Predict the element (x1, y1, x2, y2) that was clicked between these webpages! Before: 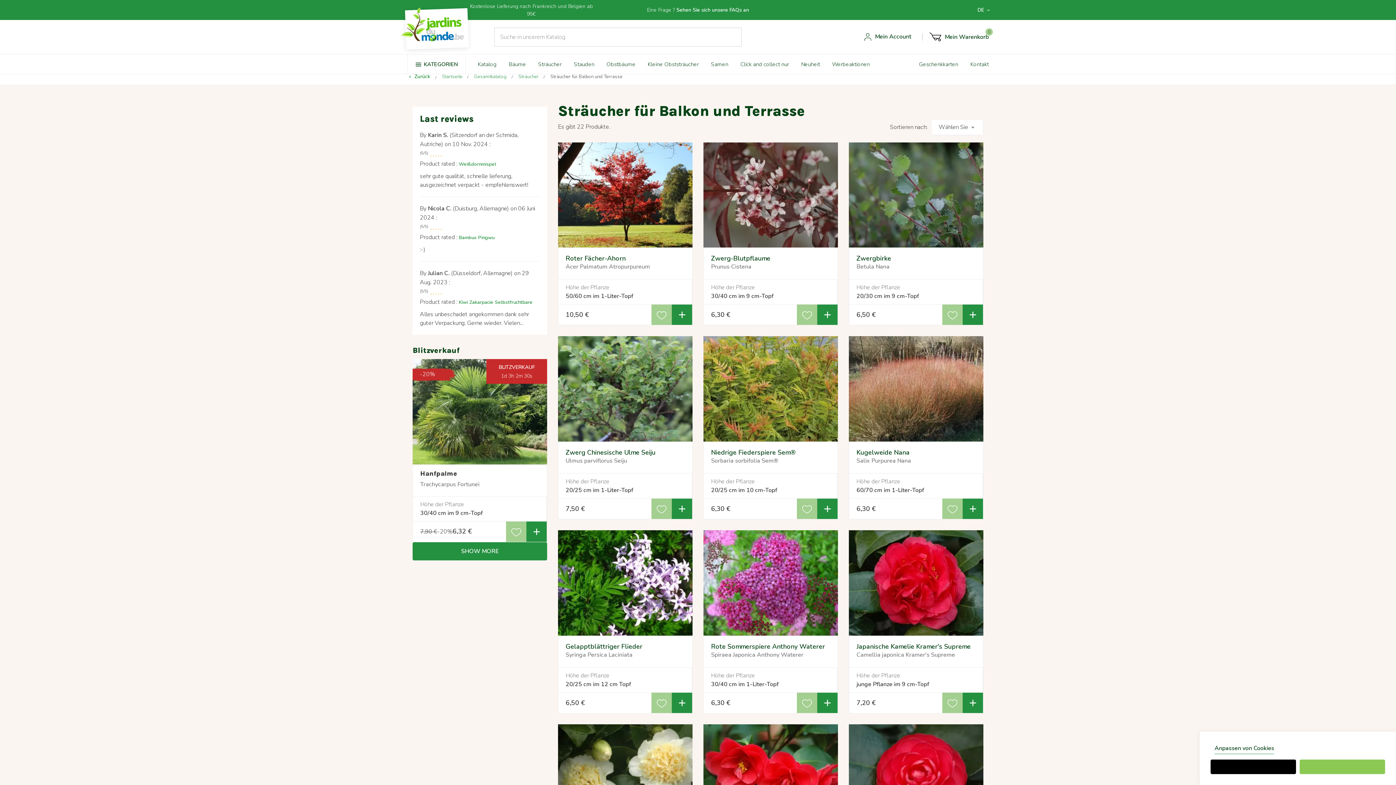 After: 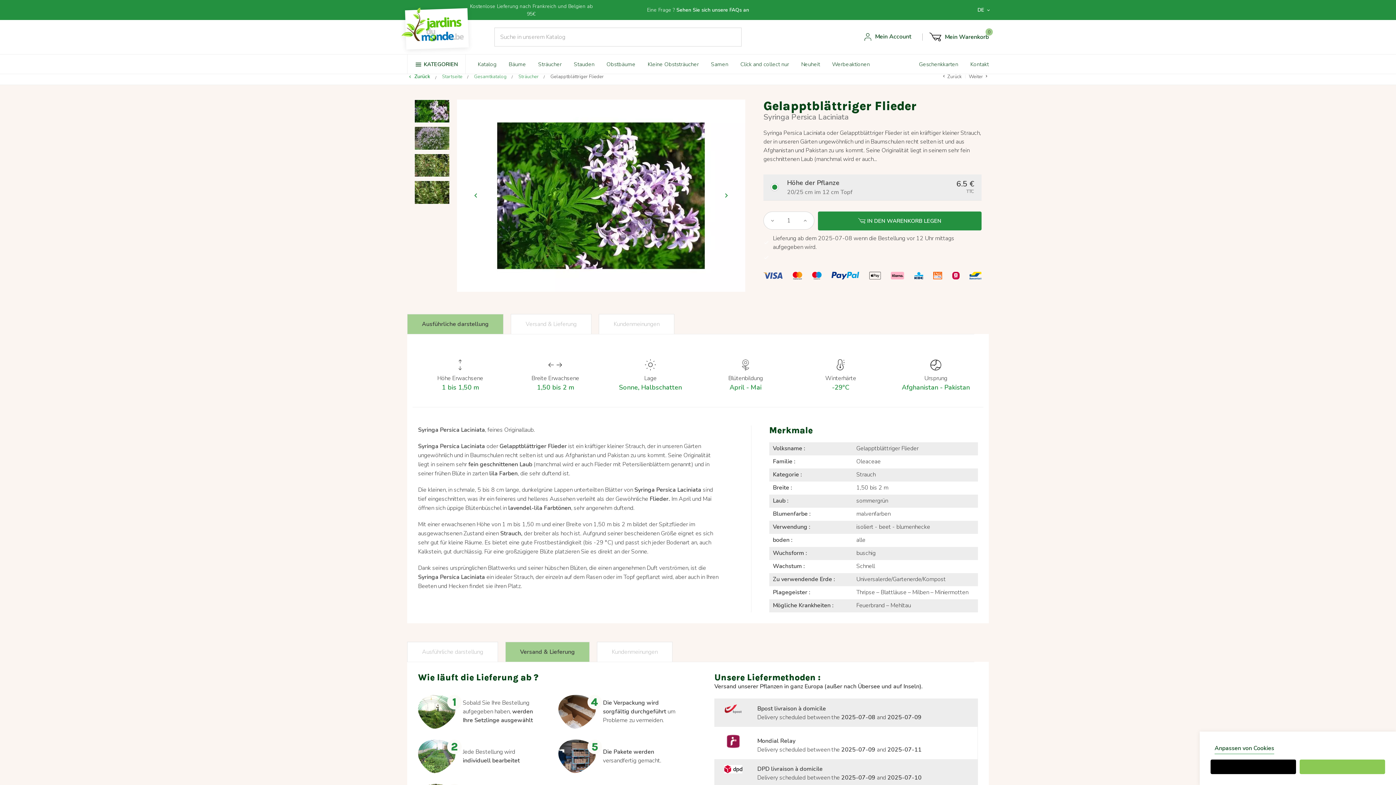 Action: bbox: (558, 530, 692, 636)